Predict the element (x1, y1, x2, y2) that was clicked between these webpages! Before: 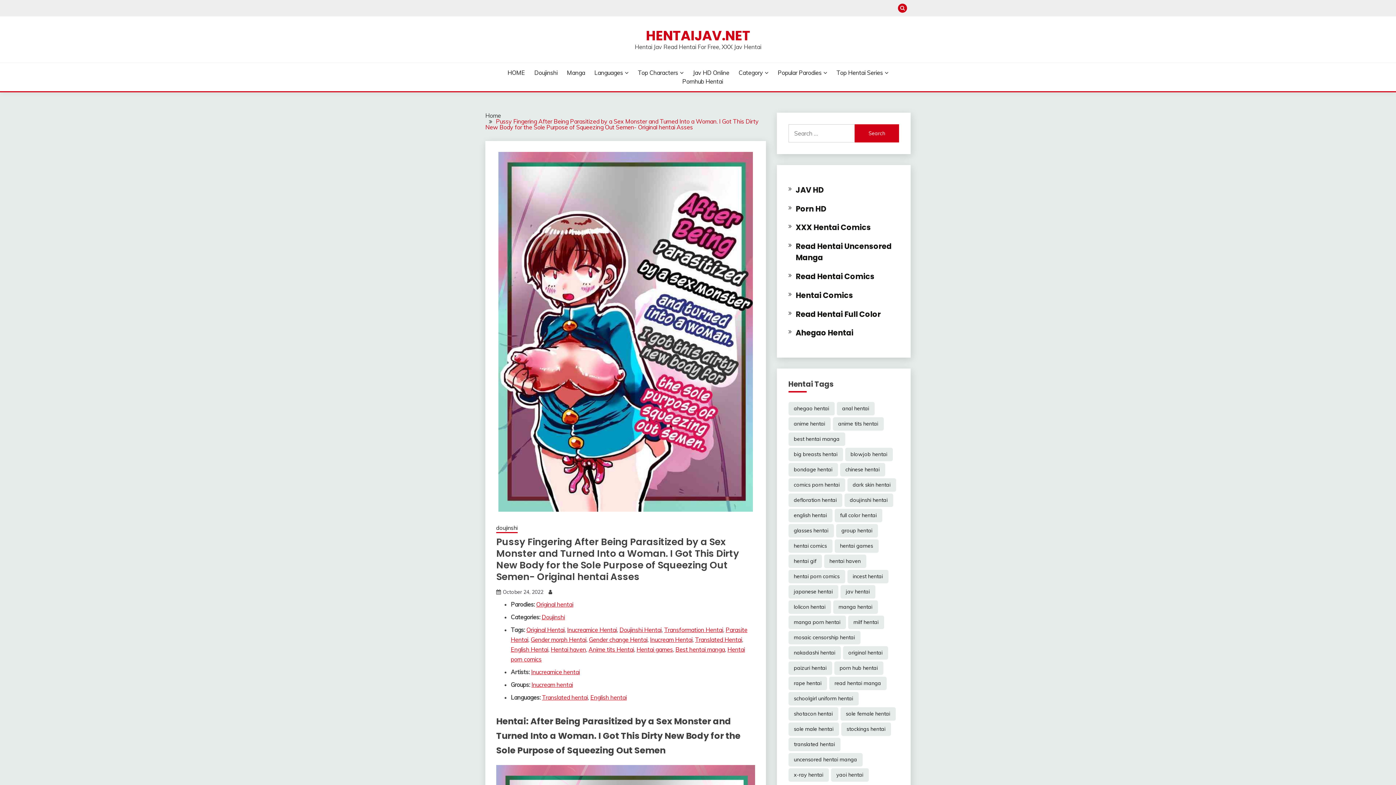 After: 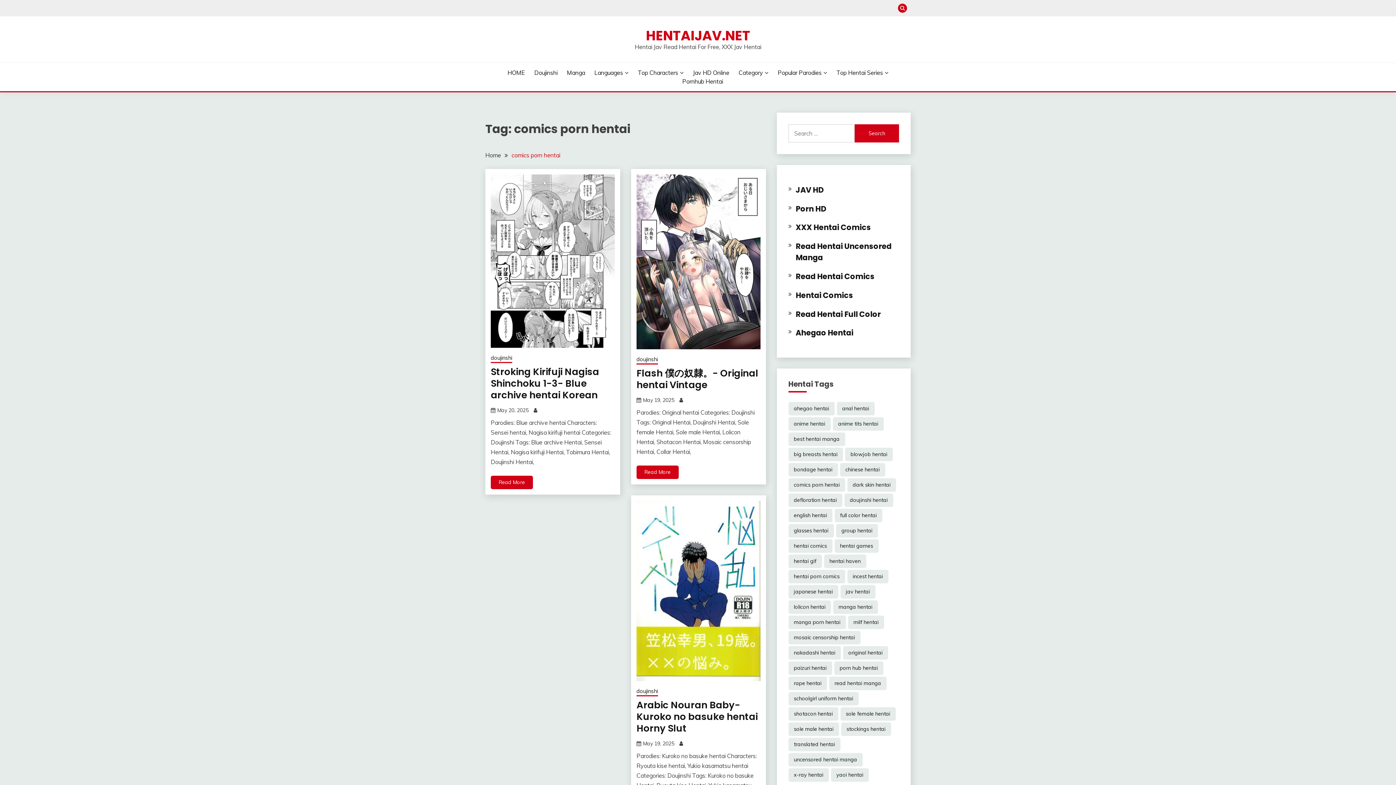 Action: label: comics porn hentai (29,672 items) bbox: (788, 478, 845, 492)